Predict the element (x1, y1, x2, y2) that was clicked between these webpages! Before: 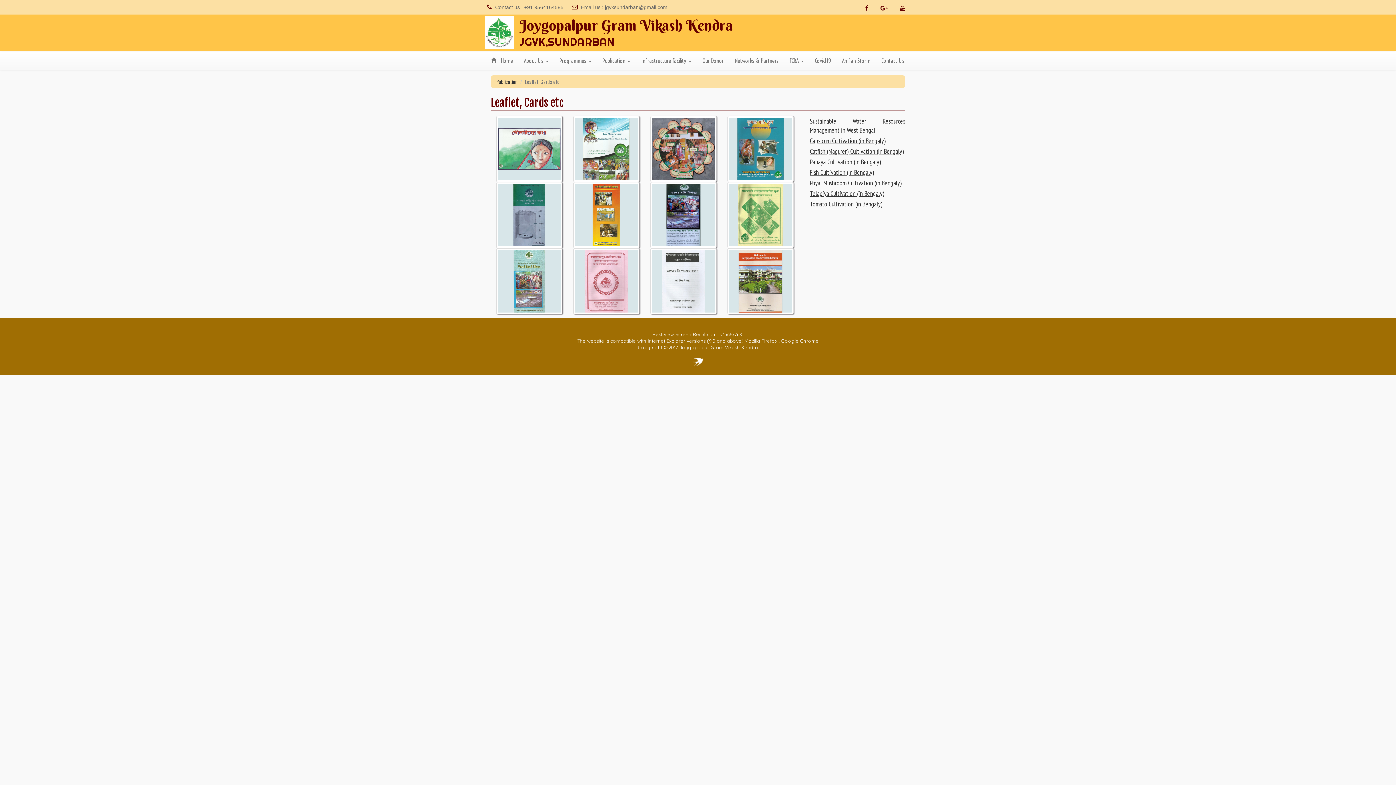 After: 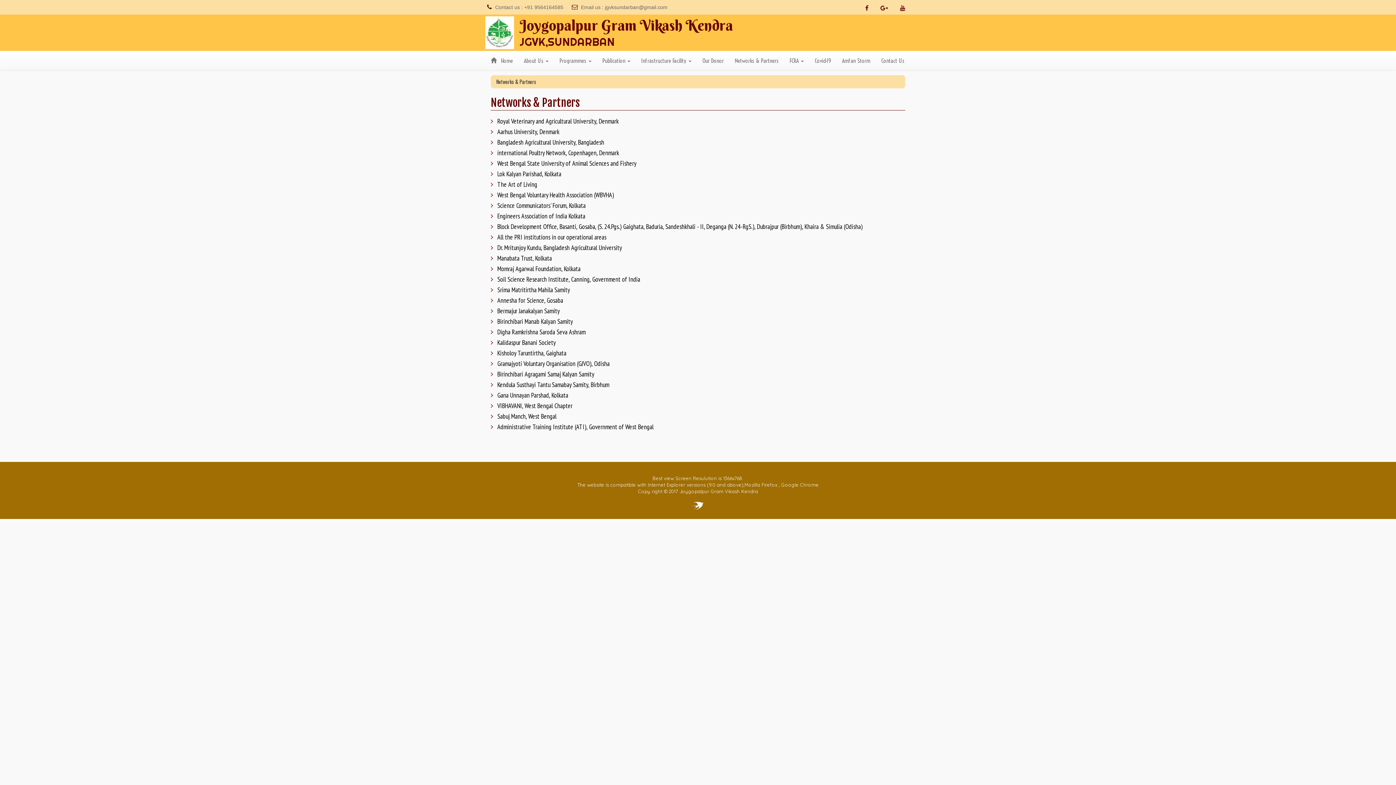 Action: label: Networks & Partners bbox: (729, 51, 784, 69)